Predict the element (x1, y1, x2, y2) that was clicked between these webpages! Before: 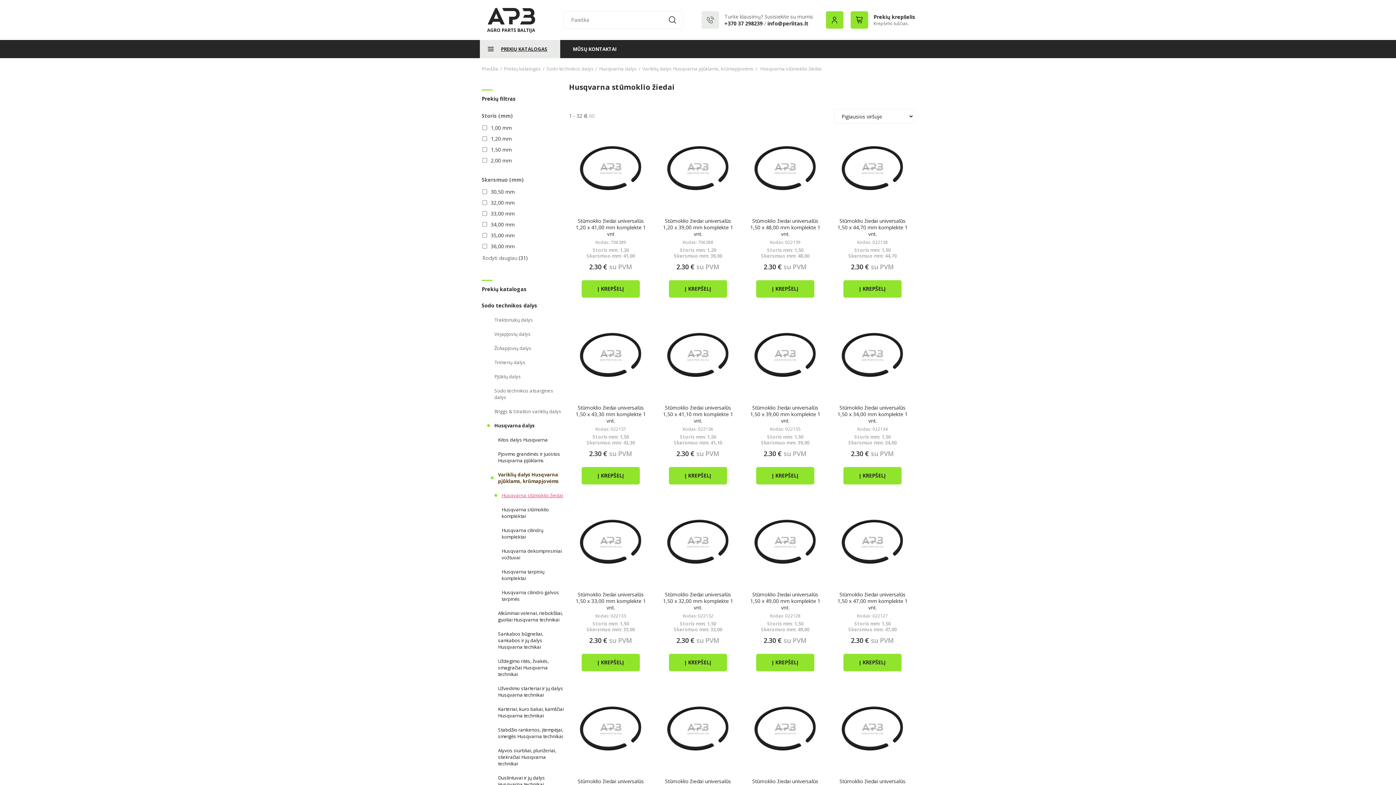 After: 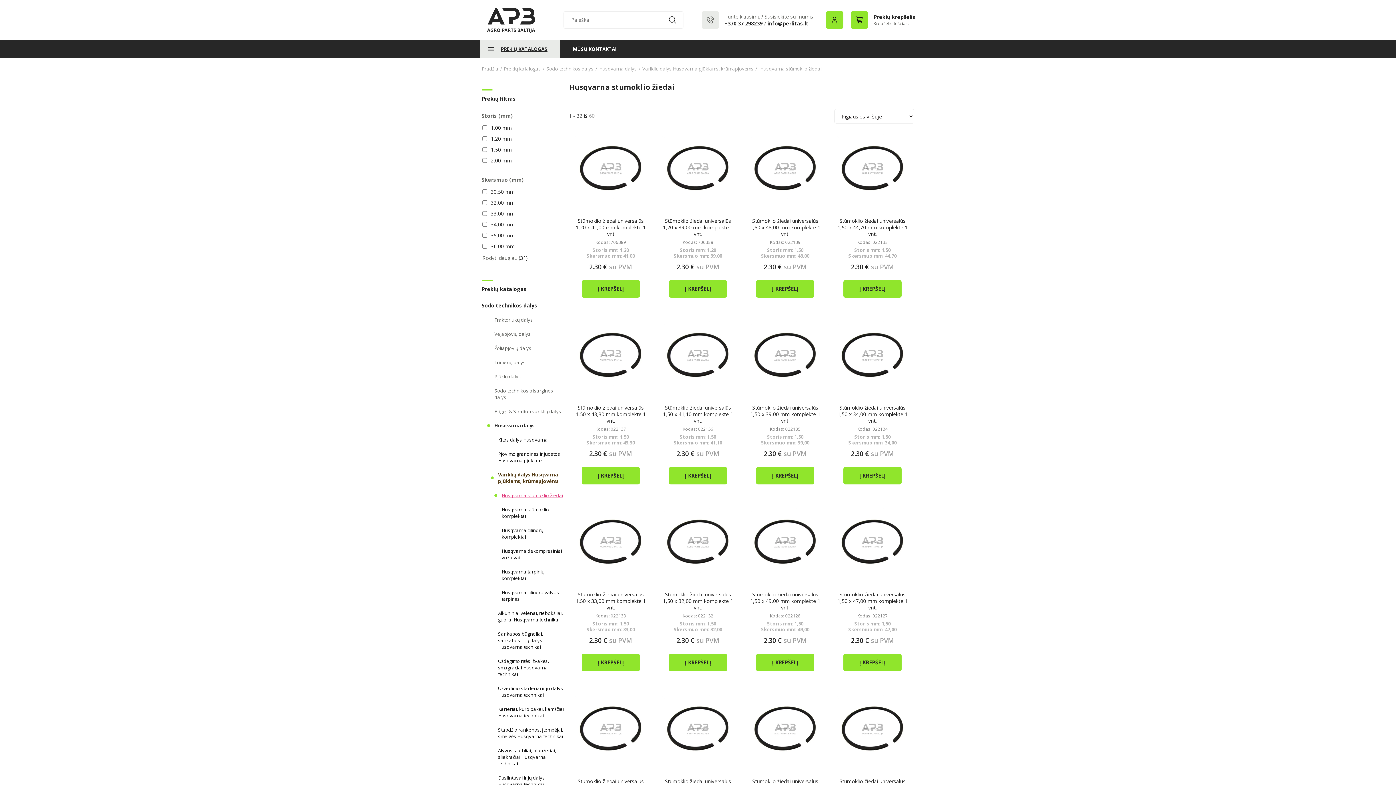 Action: bbox: (494, 488, 565, 502) label: Husqvarna stūmoklio žiedai